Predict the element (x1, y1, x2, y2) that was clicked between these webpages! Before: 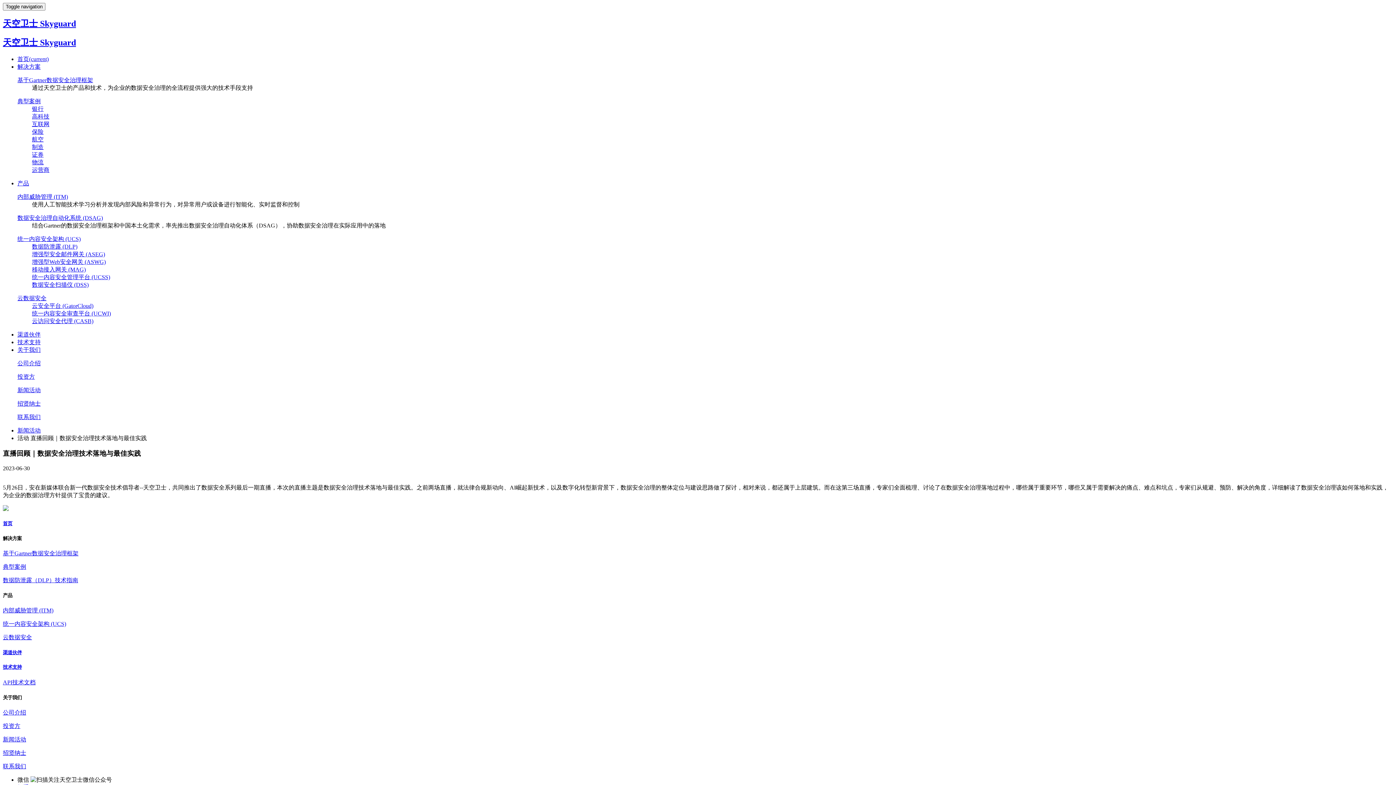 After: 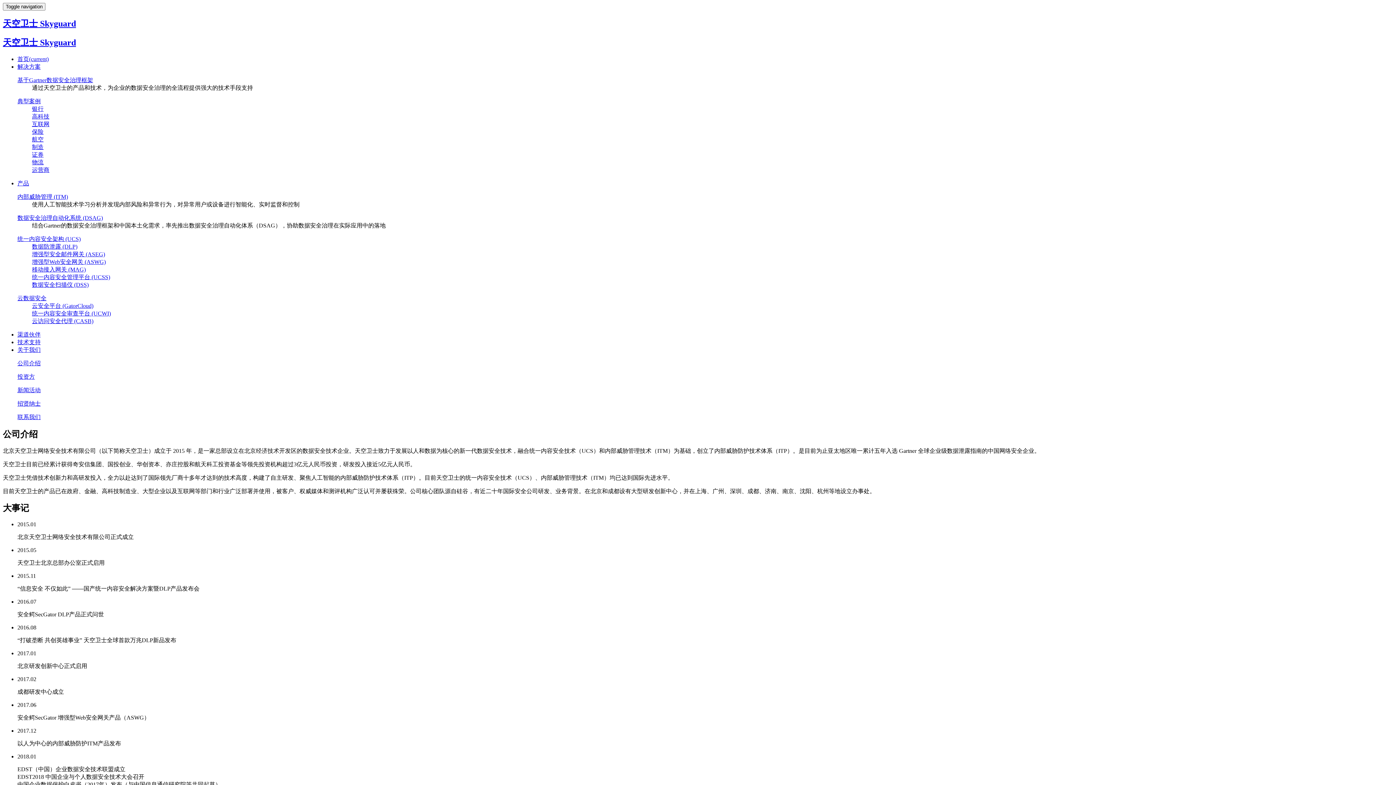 Action: bbox: (17, 360, 40, 366) label: 公司介绍